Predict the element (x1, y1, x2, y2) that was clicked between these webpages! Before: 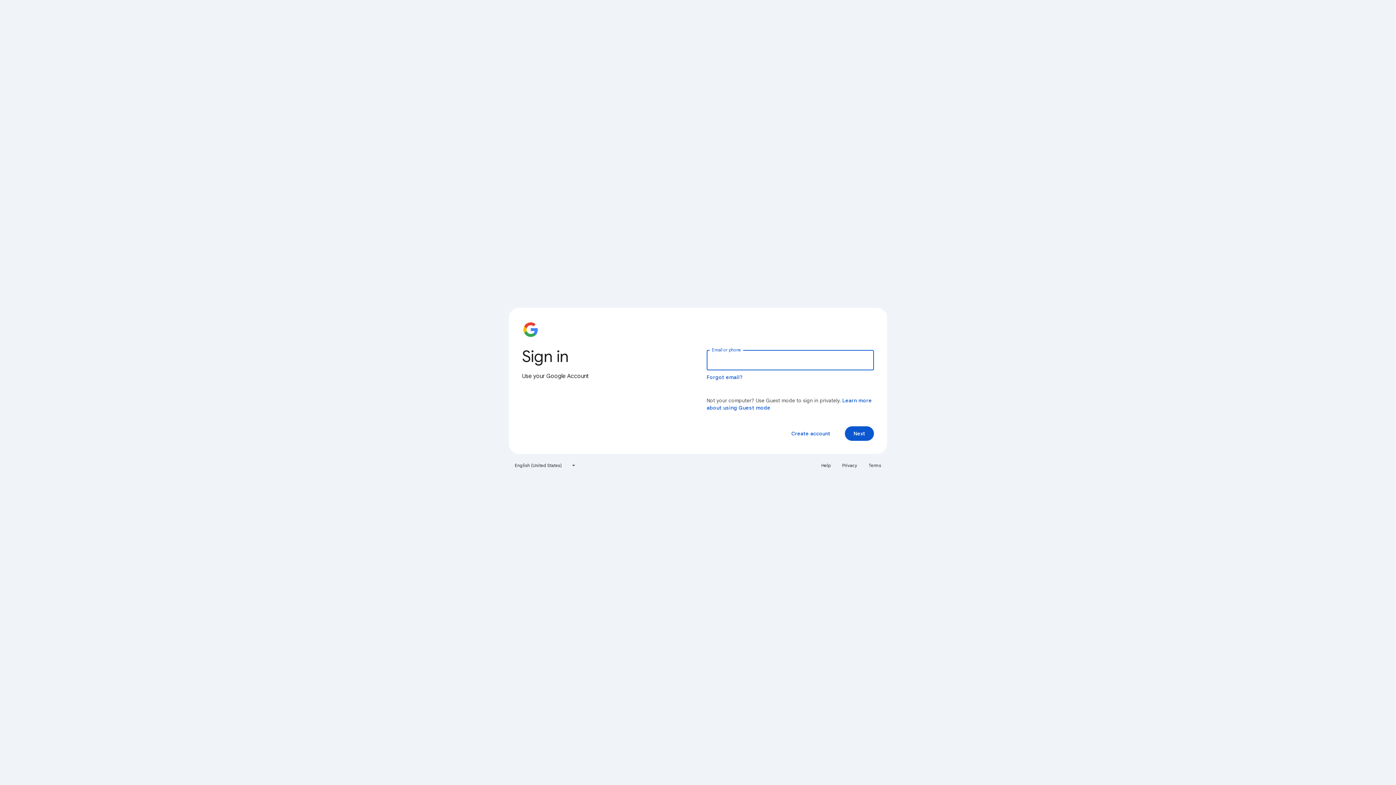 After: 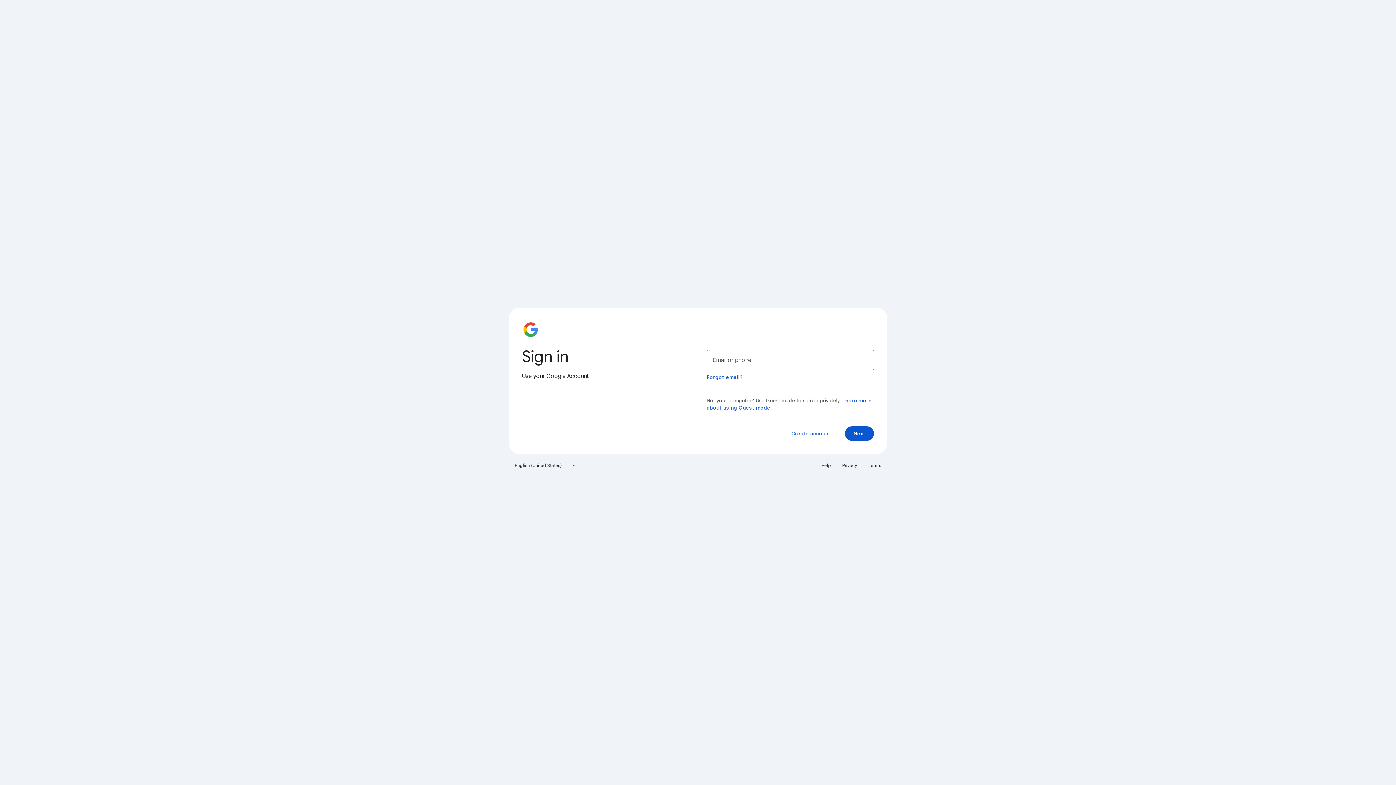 Action: label: Privacy bbox: (838, 460, 861, 471)